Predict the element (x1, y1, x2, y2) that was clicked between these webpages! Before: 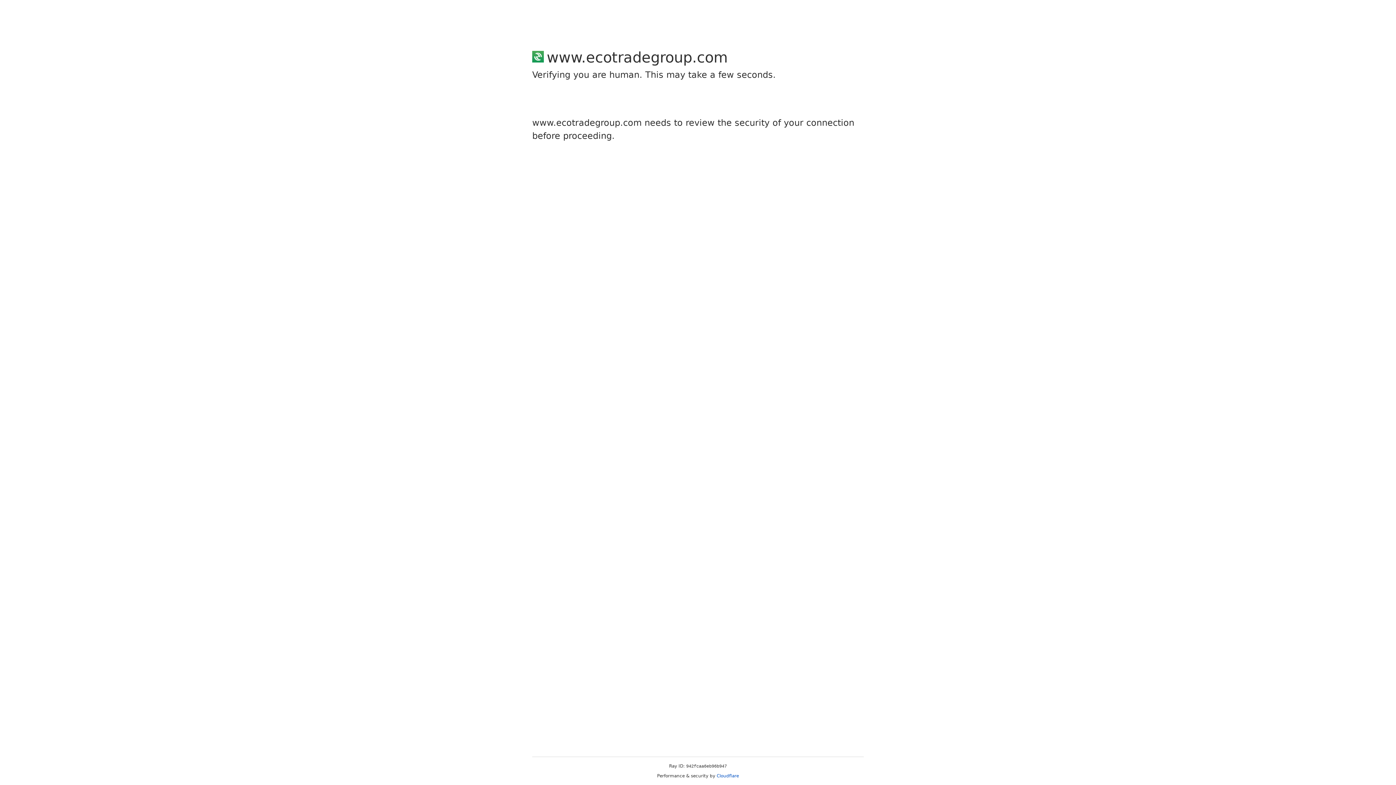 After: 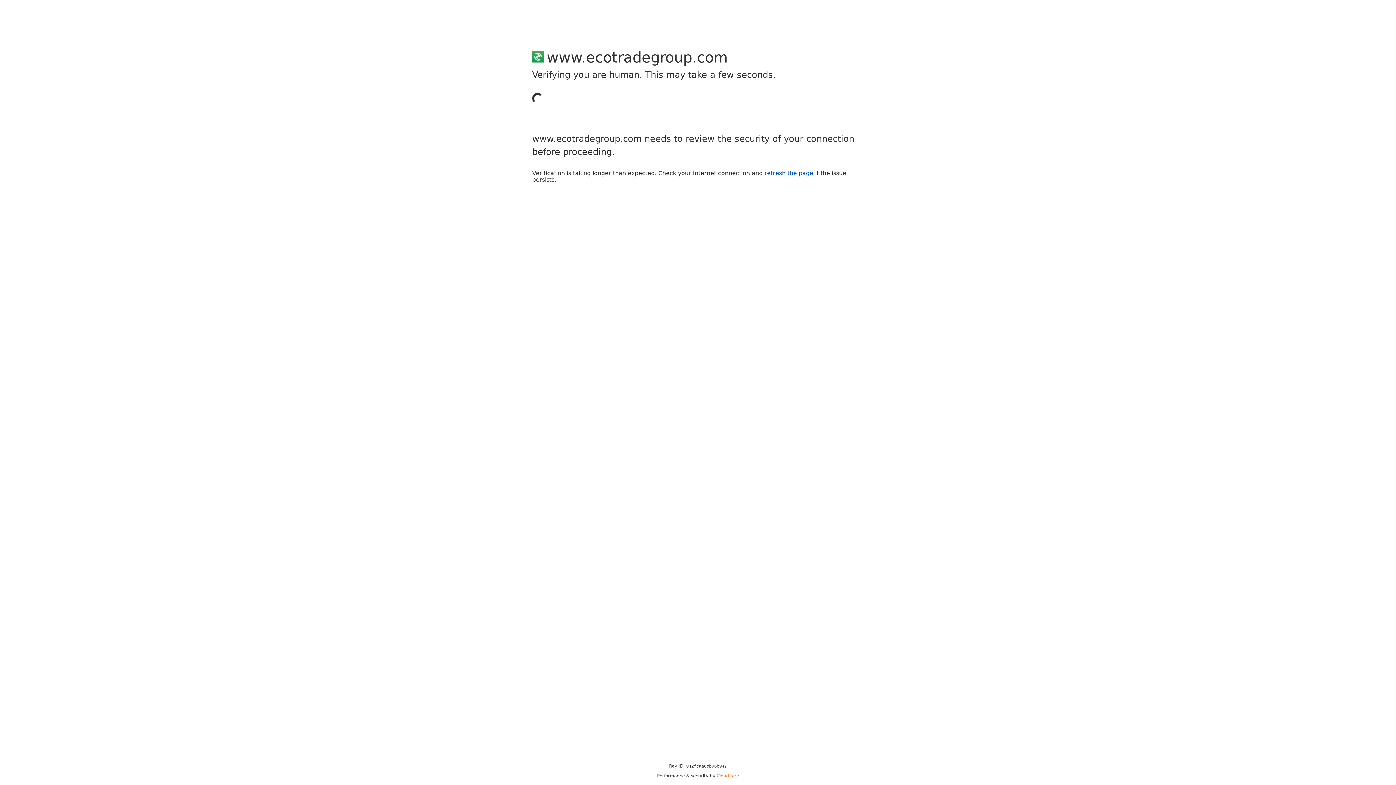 Action: label: Cloudflare bbox: (716, 773, 739, 778)